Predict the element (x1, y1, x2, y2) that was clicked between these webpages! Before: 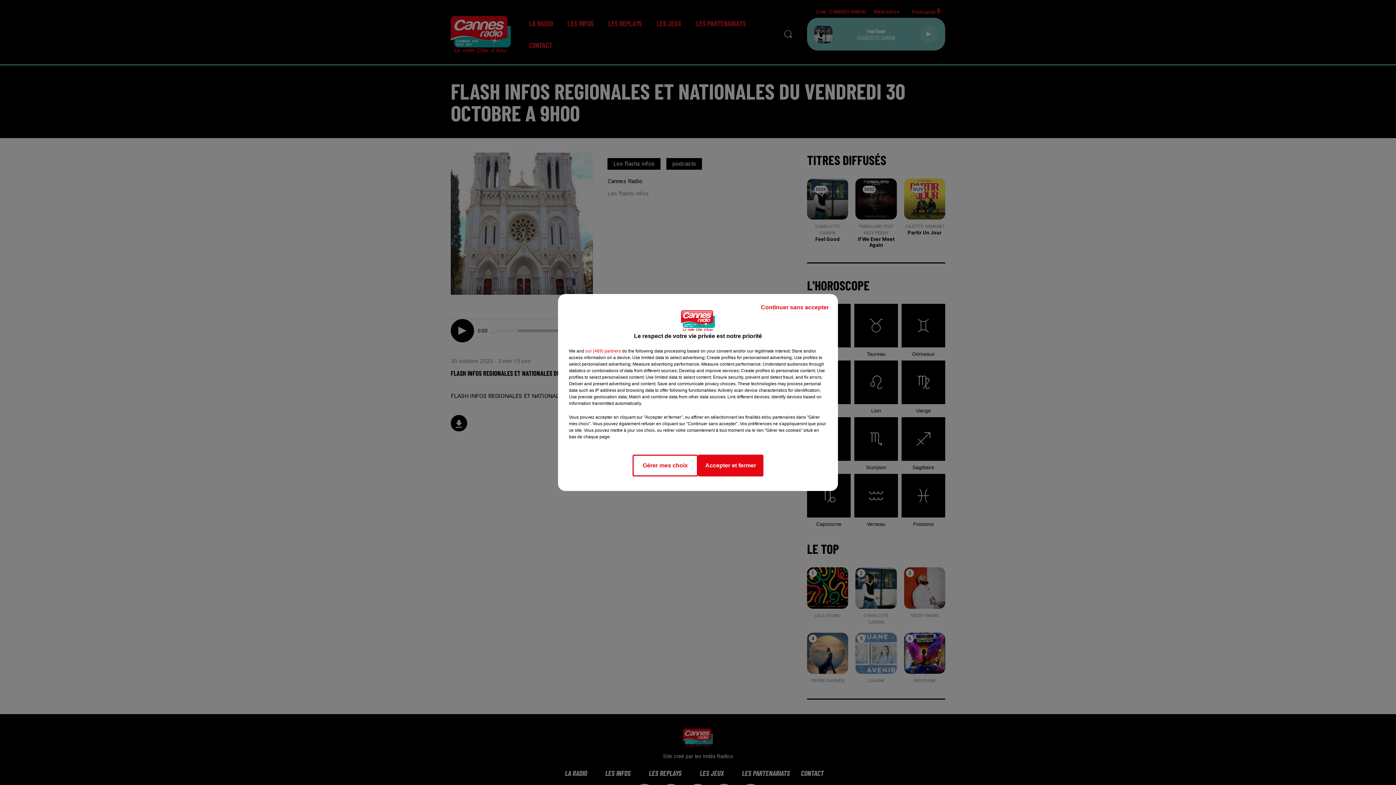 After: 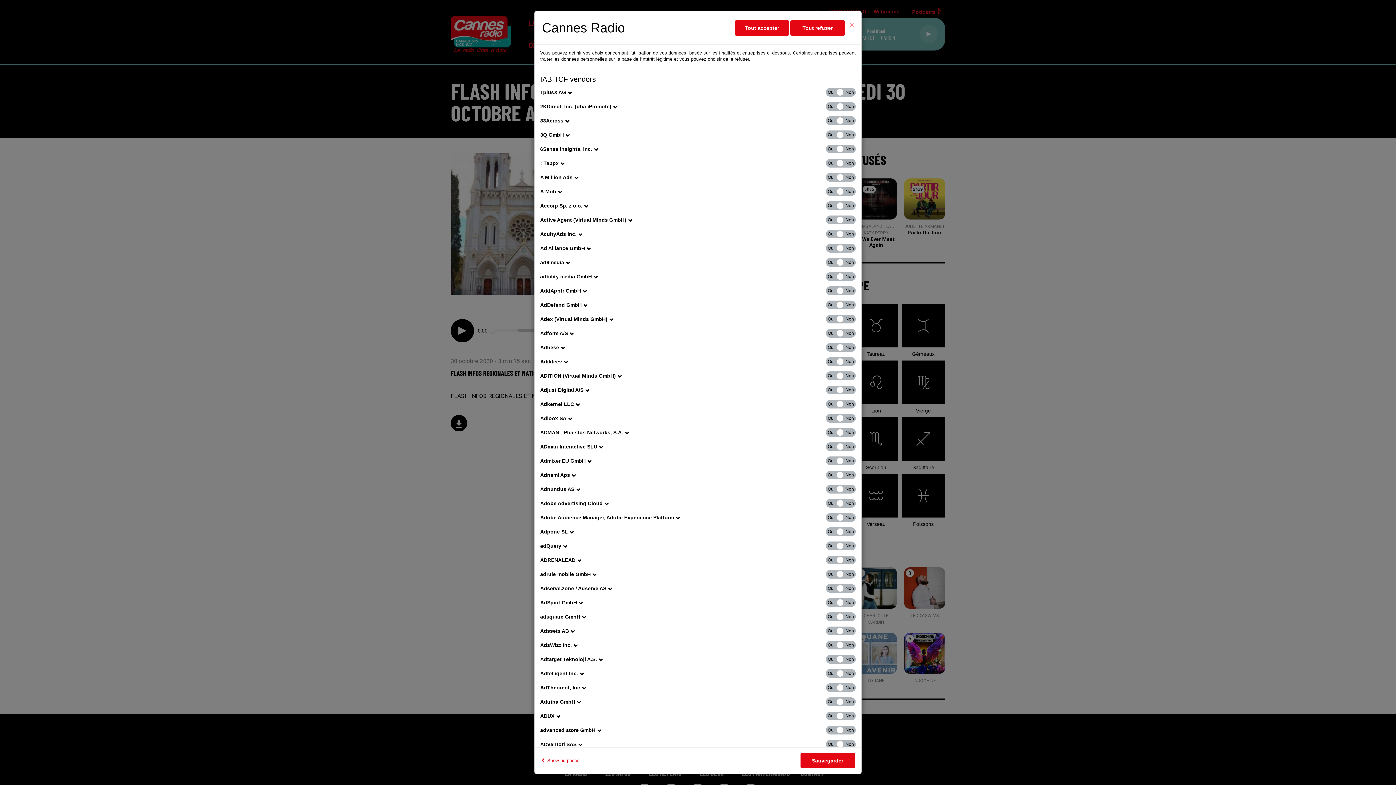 Action: label: show vendors bbox: (585, 348, 621, 354)